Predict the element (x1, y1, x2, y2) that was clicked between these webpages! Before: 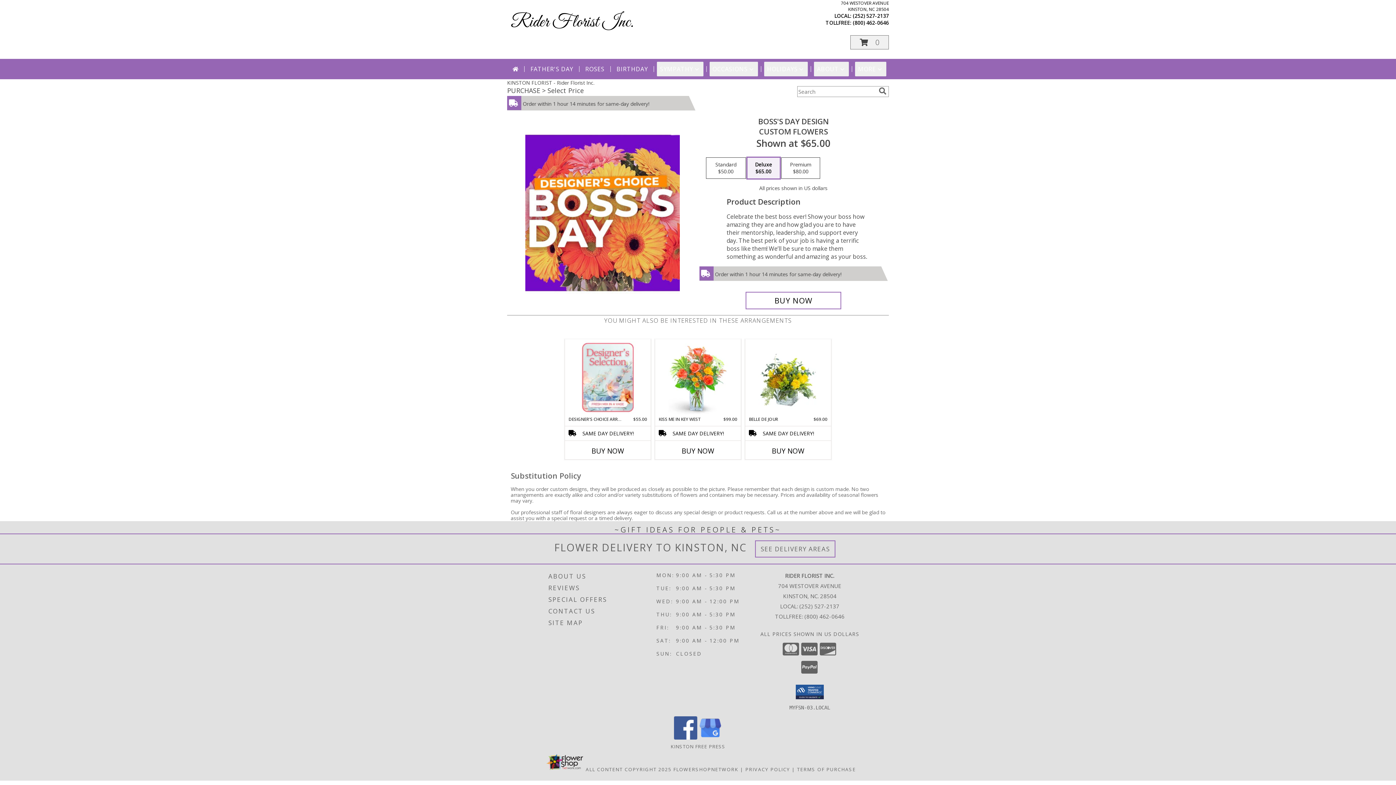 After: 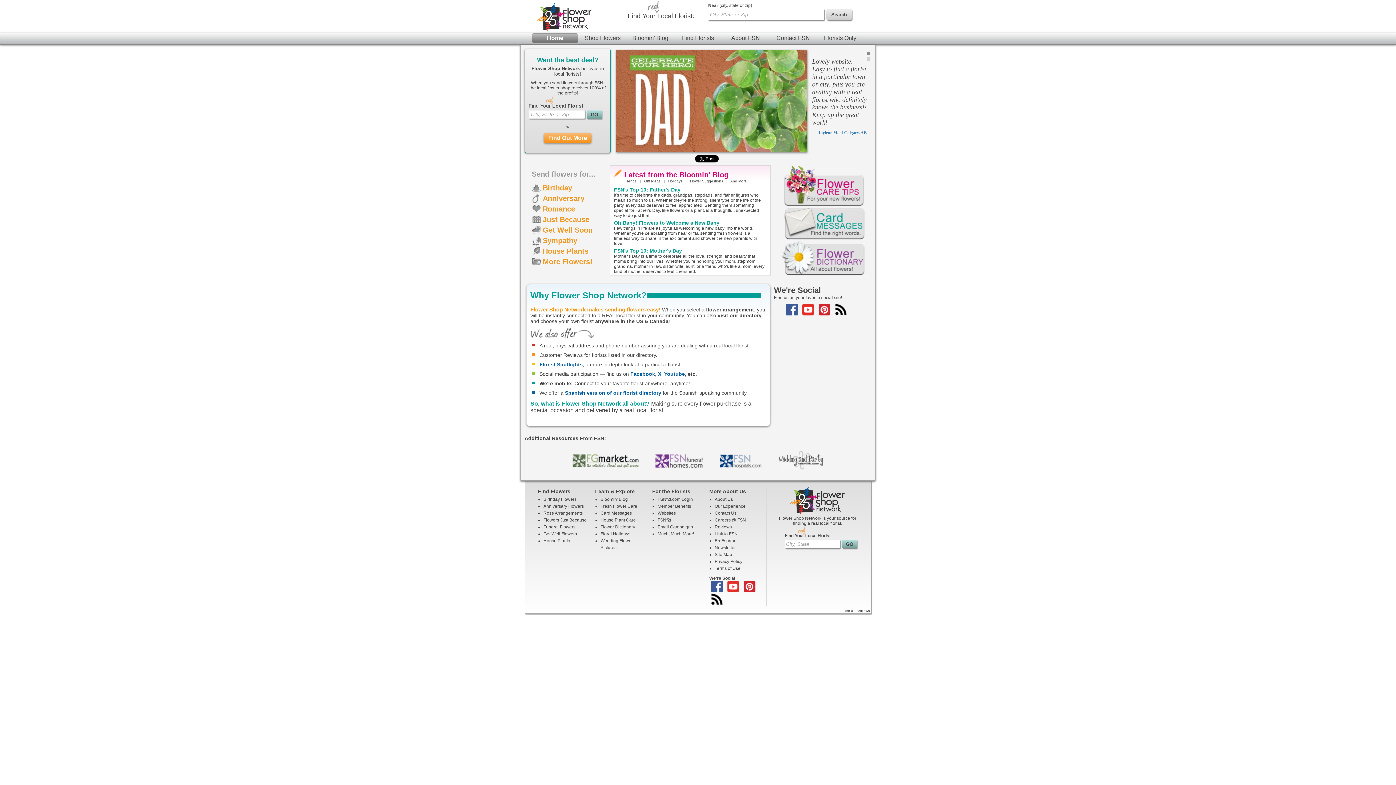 Action: bbox: (673, 766, 738, 772) label: Flower shop network opens in new window